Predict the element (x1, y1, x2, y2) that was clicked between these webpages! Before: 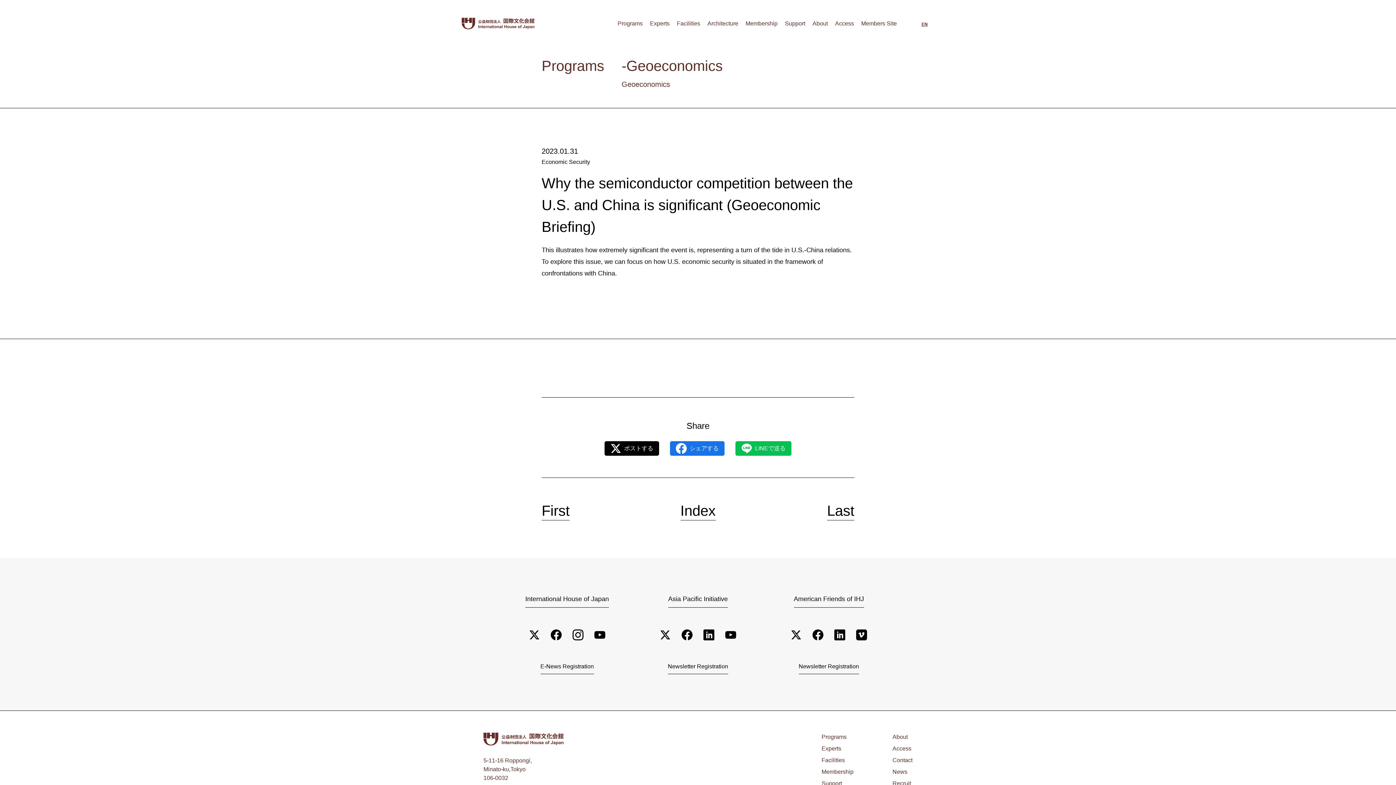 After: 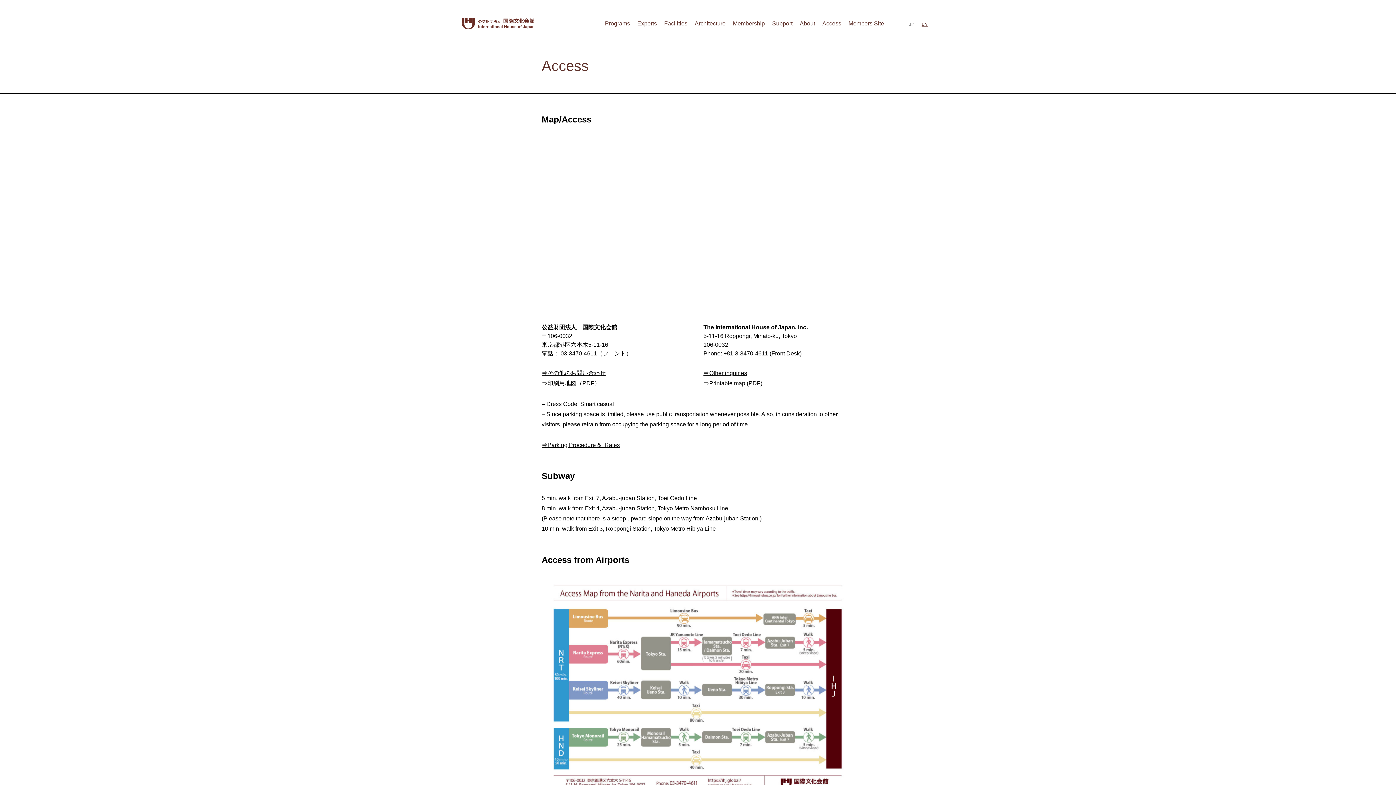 Action: bbox: (835, 19, 854, 28) label: Access